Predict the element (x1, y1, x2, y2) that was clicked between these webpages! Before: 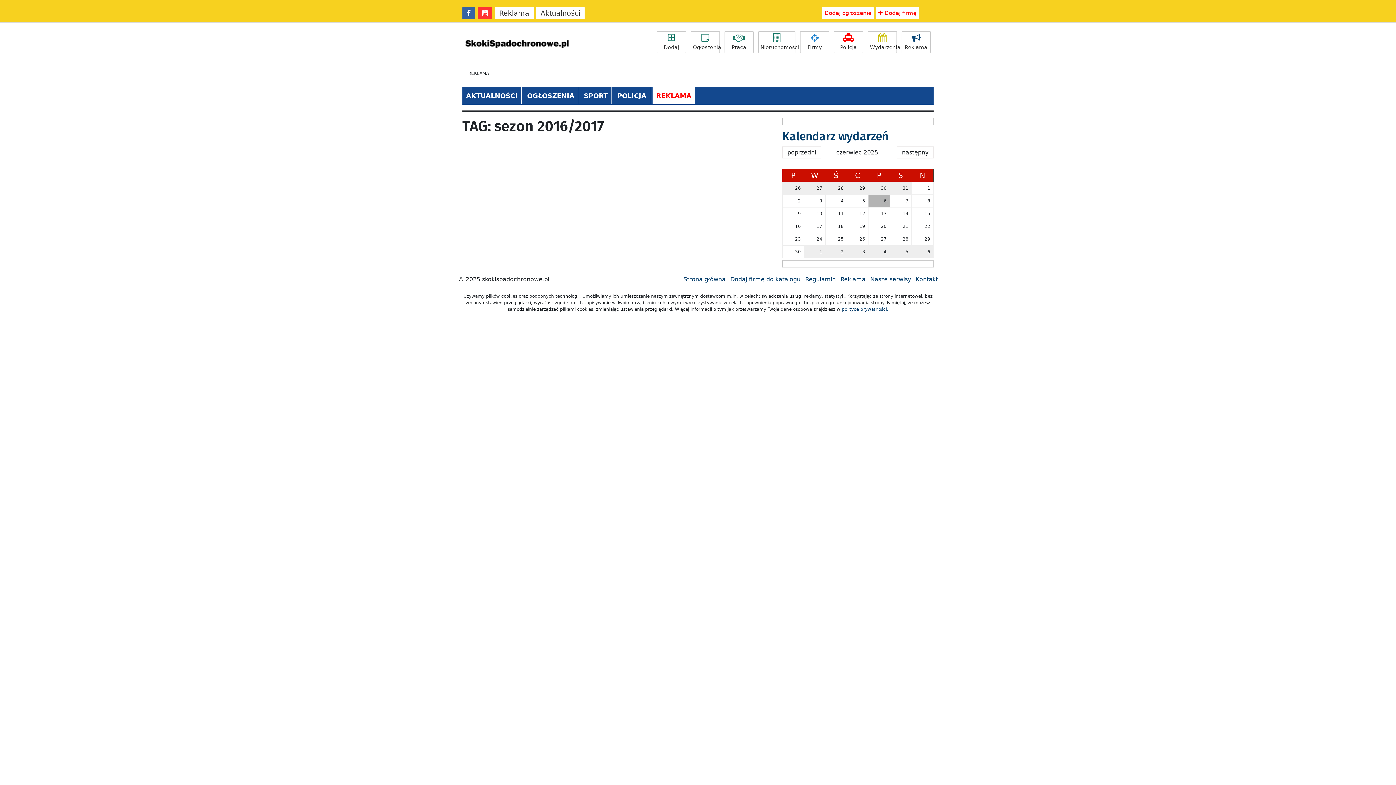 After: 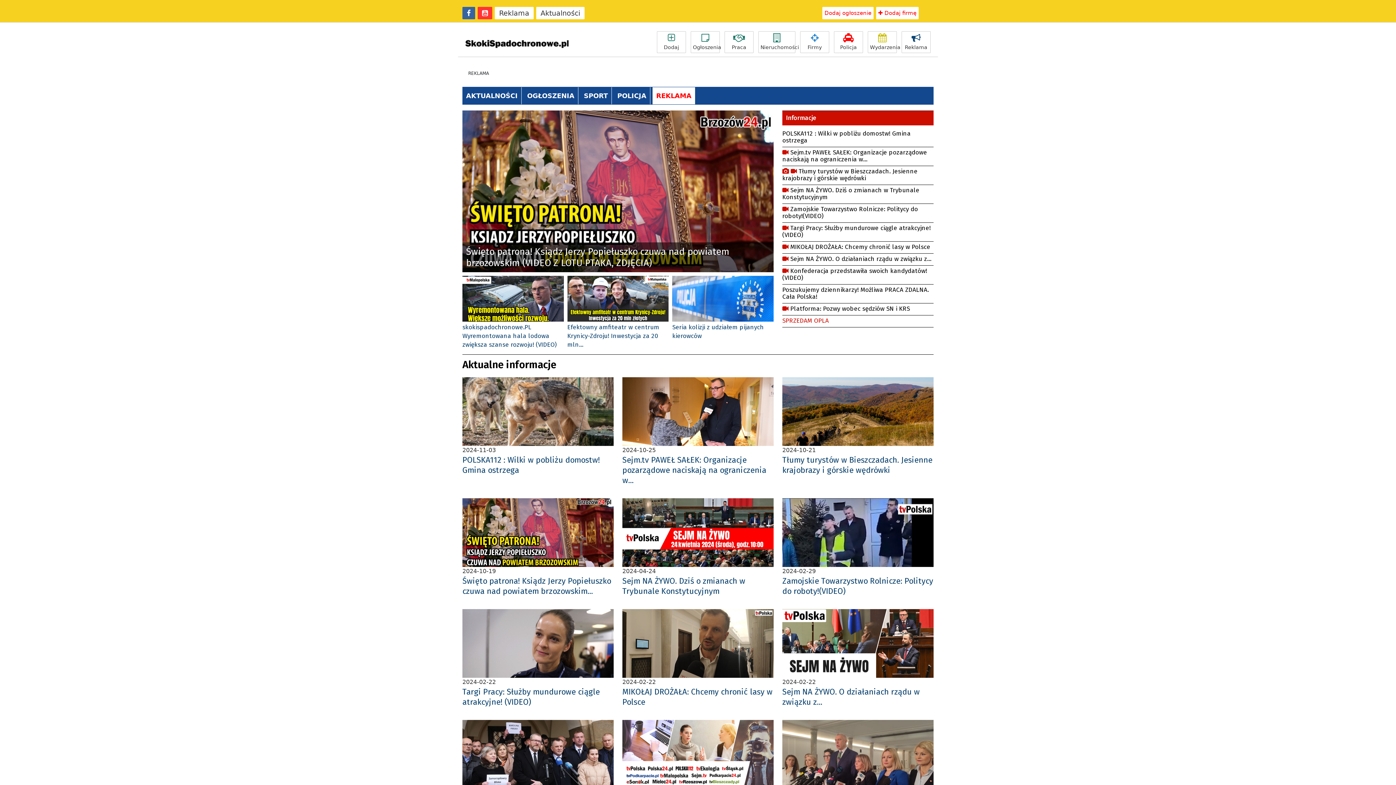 Action: label: Regulamin bbox: (805, 276, 836, 282)